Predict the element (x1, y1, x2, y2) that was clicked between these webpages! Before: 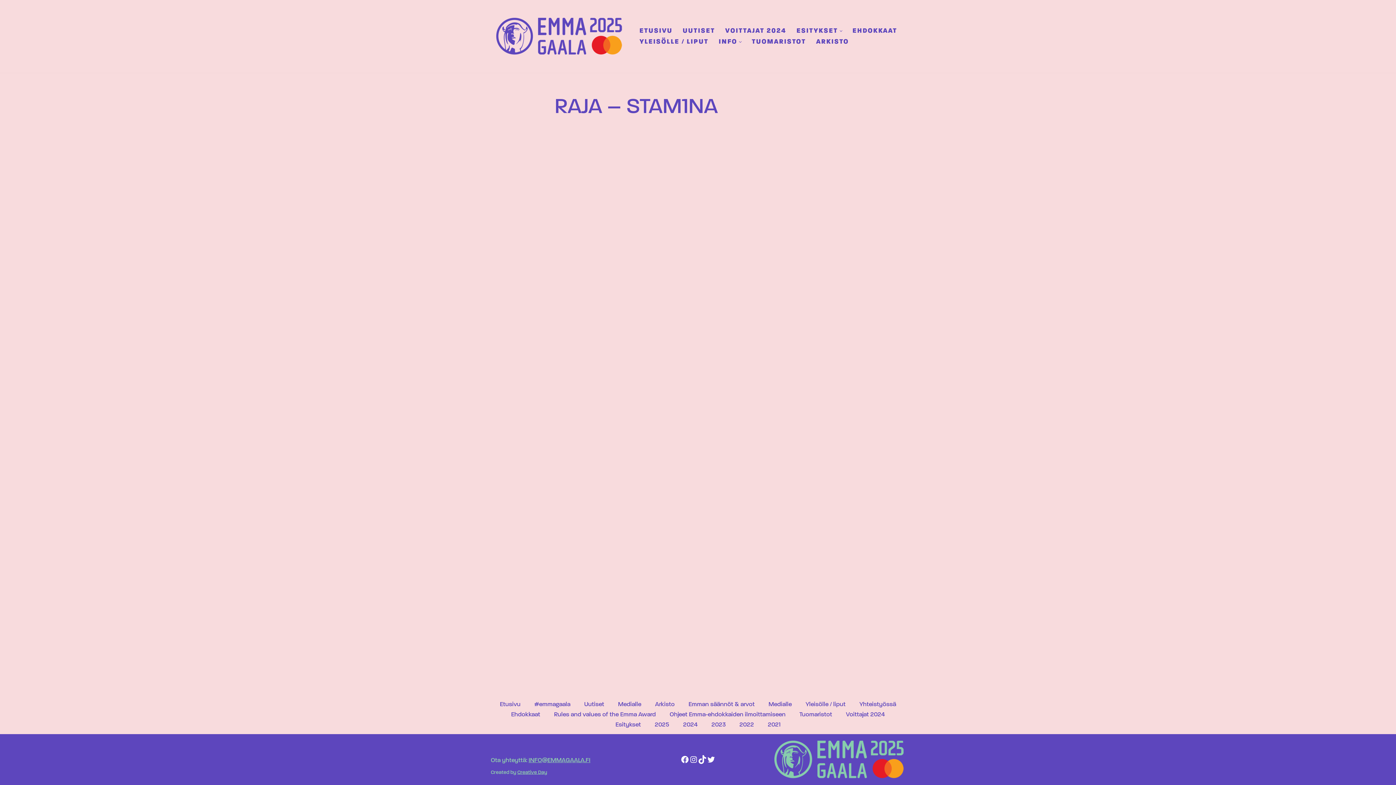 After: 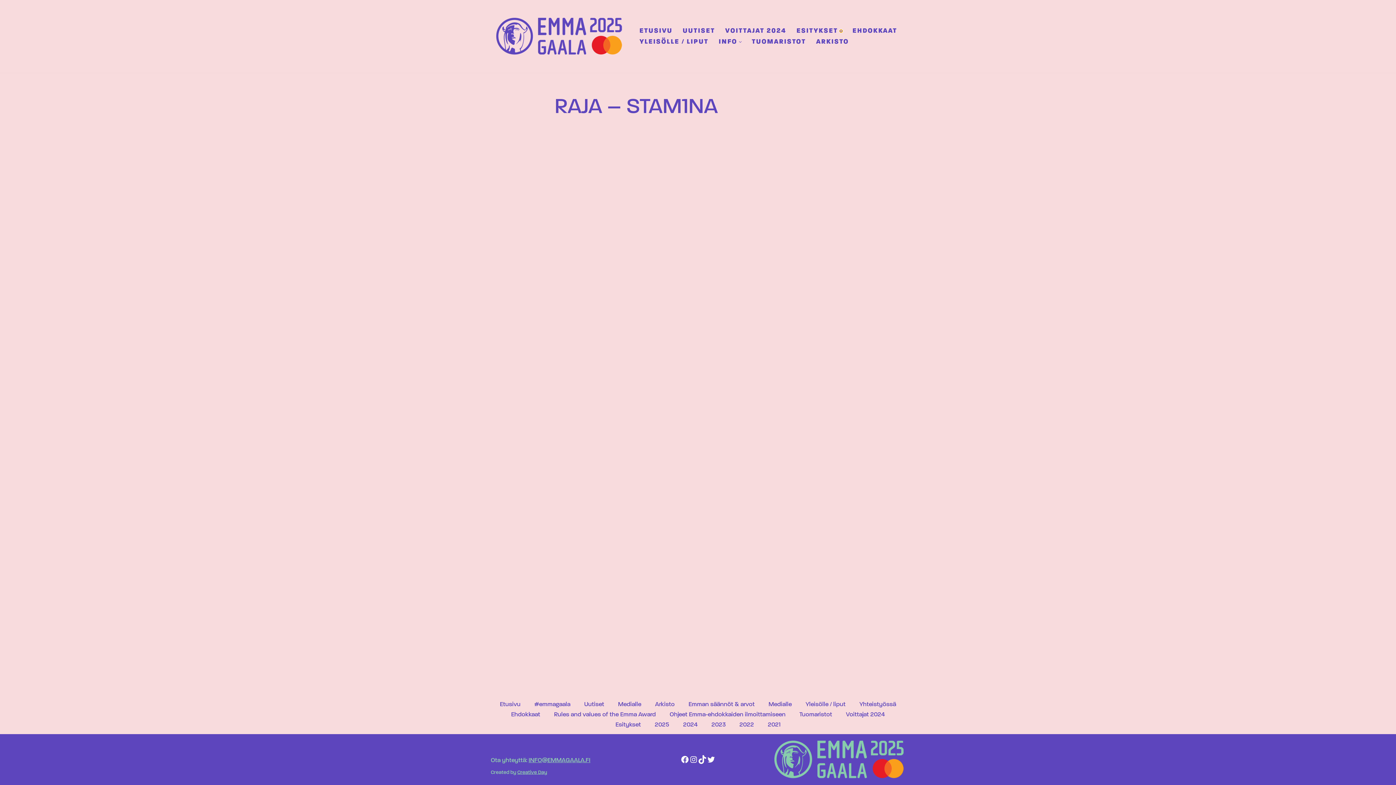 Action: label: Avaa alavalikko bbox: (840, 29, 842, 32)